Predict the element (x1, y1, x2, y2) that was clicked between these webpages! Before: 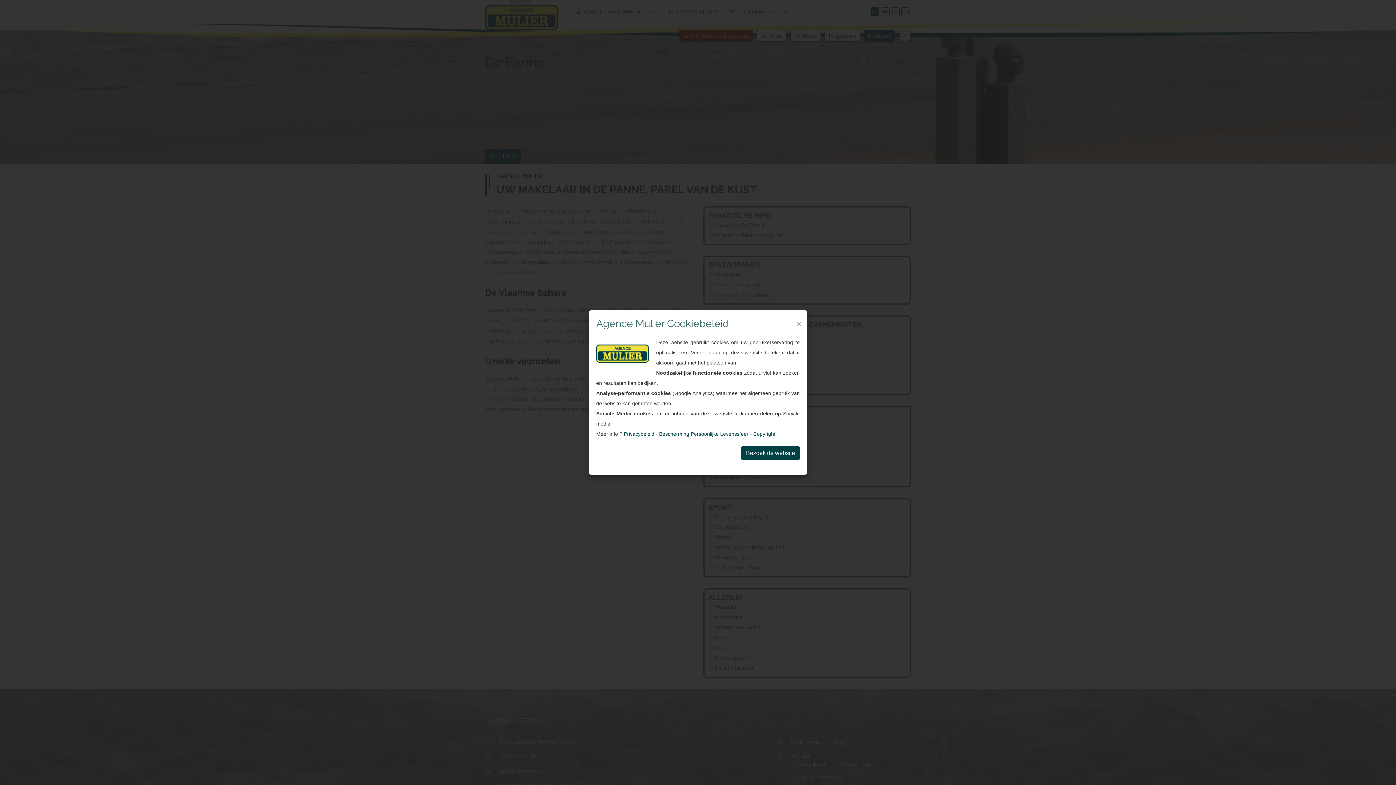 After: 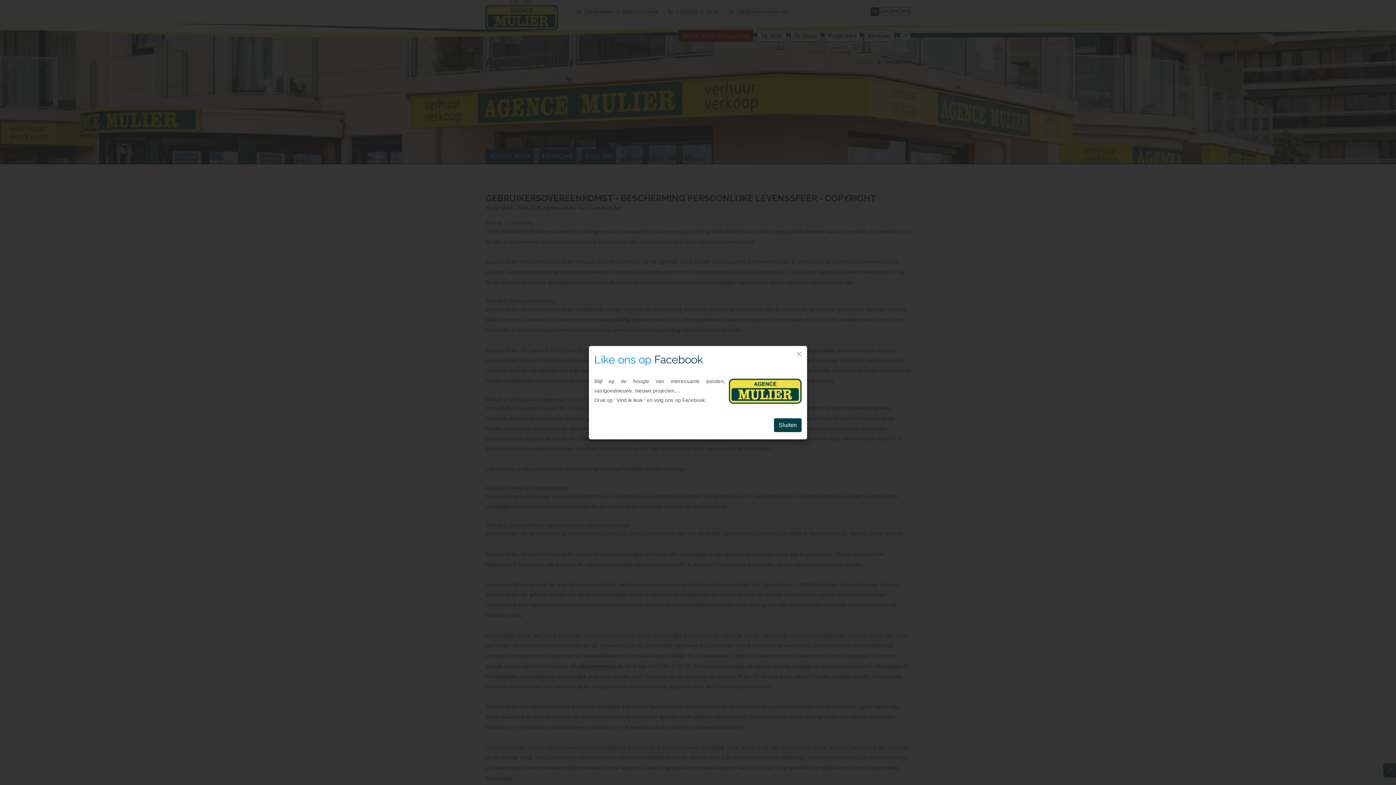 Action: label: Bescherming Persoonlijke Levenssfeer - Copyright bbox: (659, 431, 775, 437)